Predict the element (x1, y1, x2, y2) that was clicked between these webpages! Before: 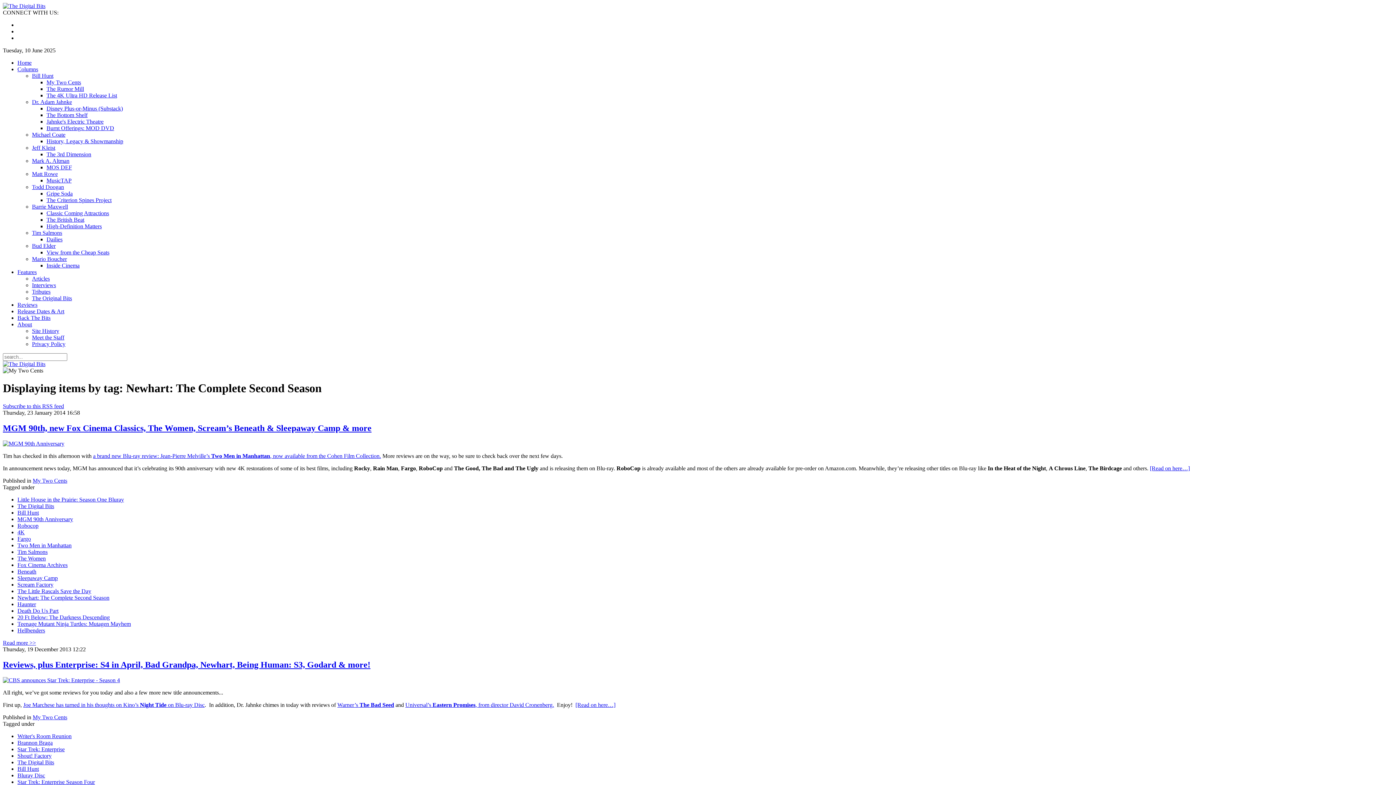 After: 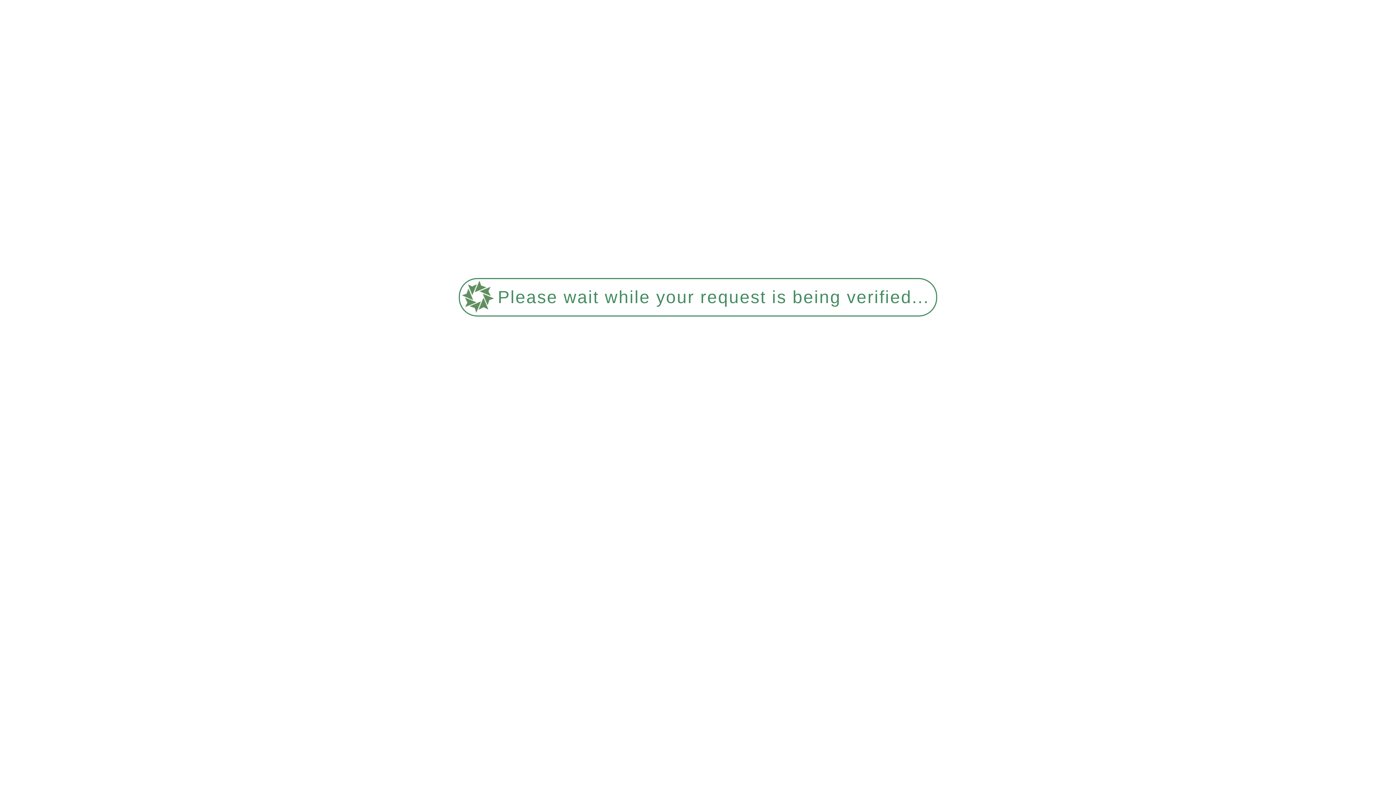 Action: label: Brannon Braga bbox: (17, 739, 52, 746)